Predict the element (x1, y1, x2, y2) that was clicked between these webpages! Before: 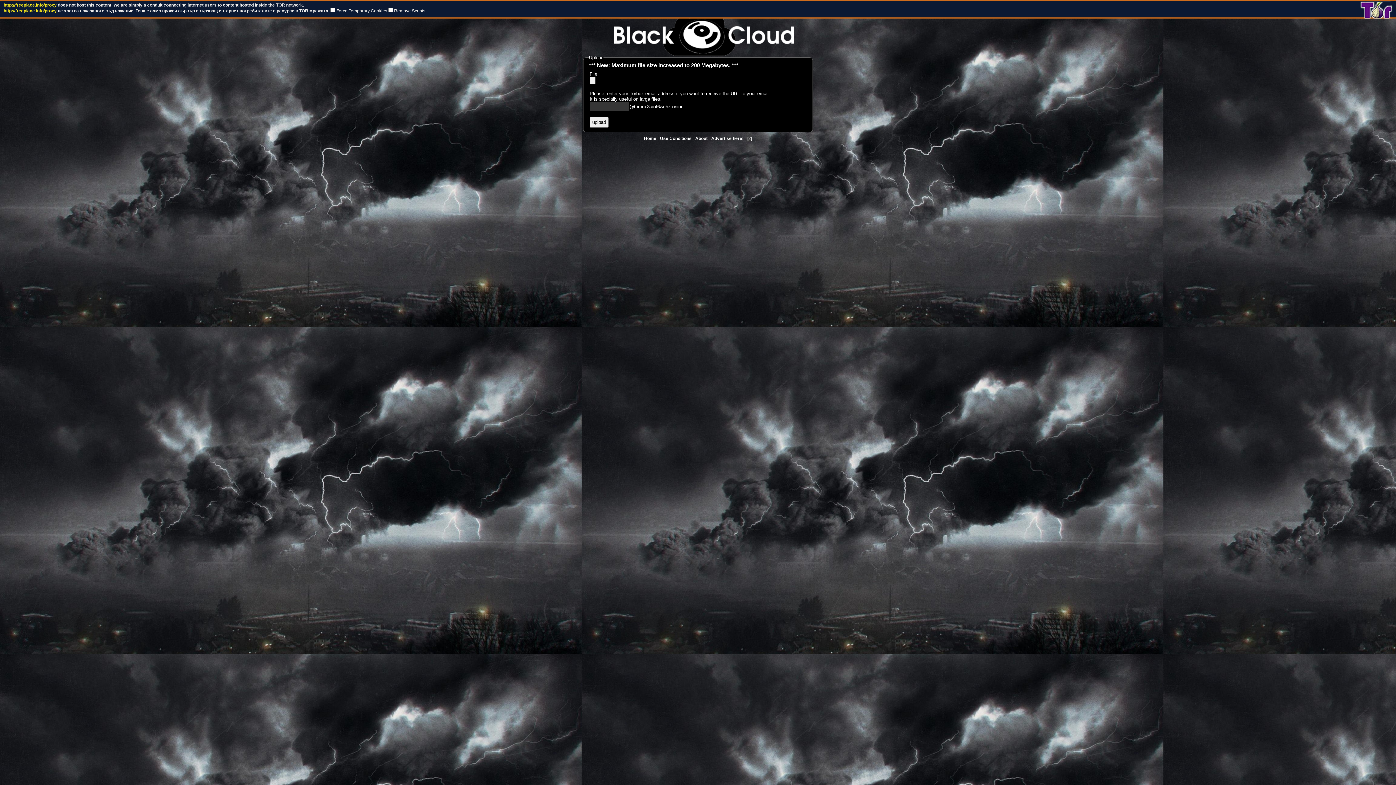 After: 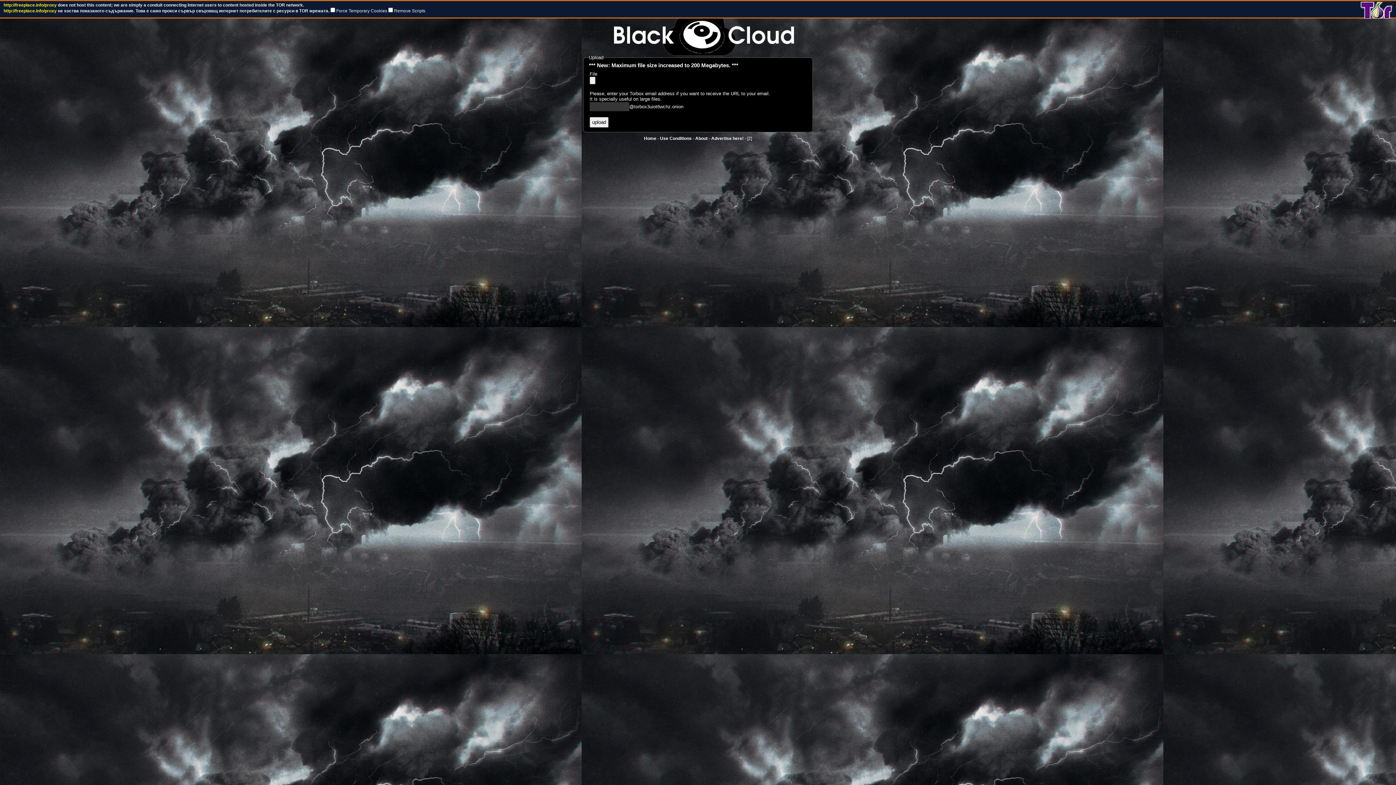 Action: bbox: (575, 6, 820, 56)